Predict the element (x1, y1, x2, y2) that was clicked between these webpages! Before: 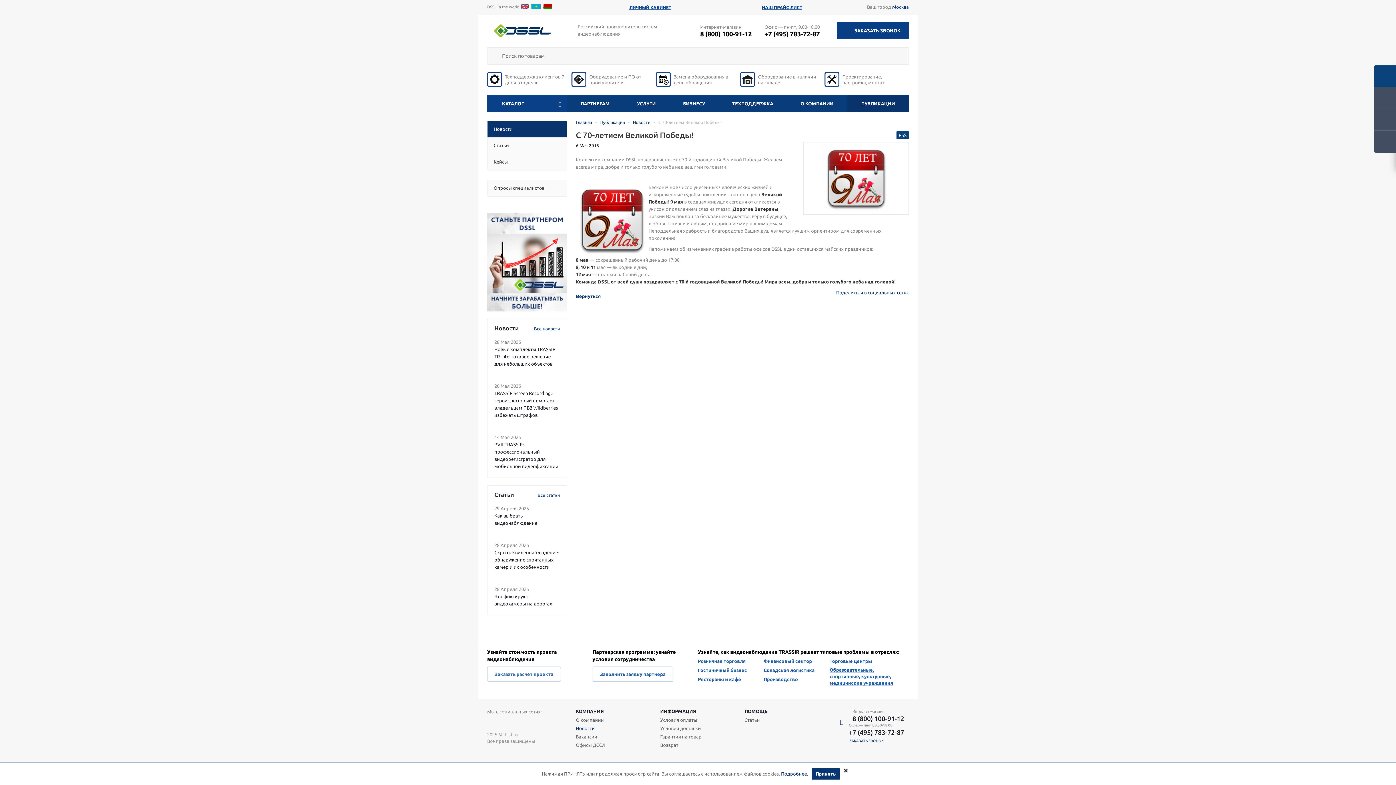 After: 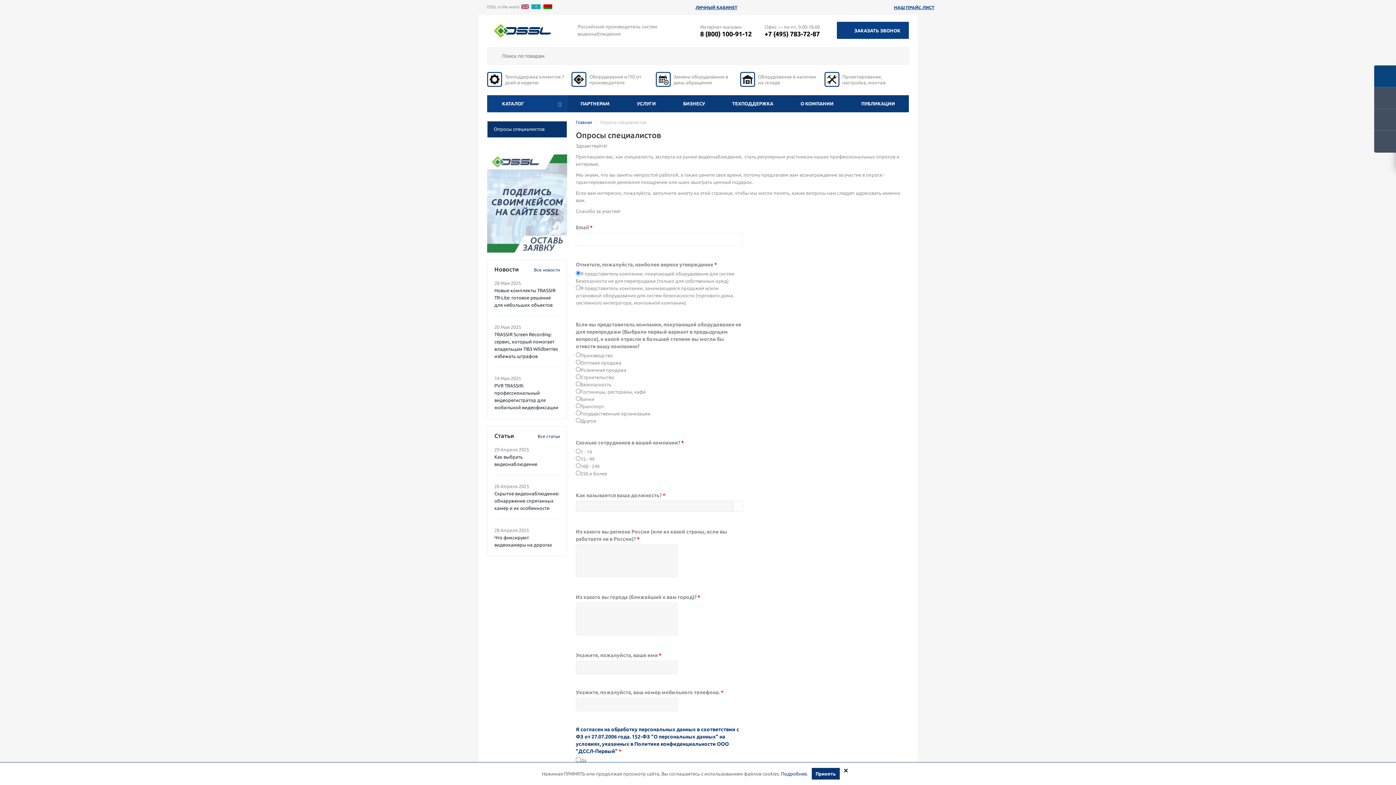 Action: label: Опросы специалистов bbox: (487, 180, 567, 196)